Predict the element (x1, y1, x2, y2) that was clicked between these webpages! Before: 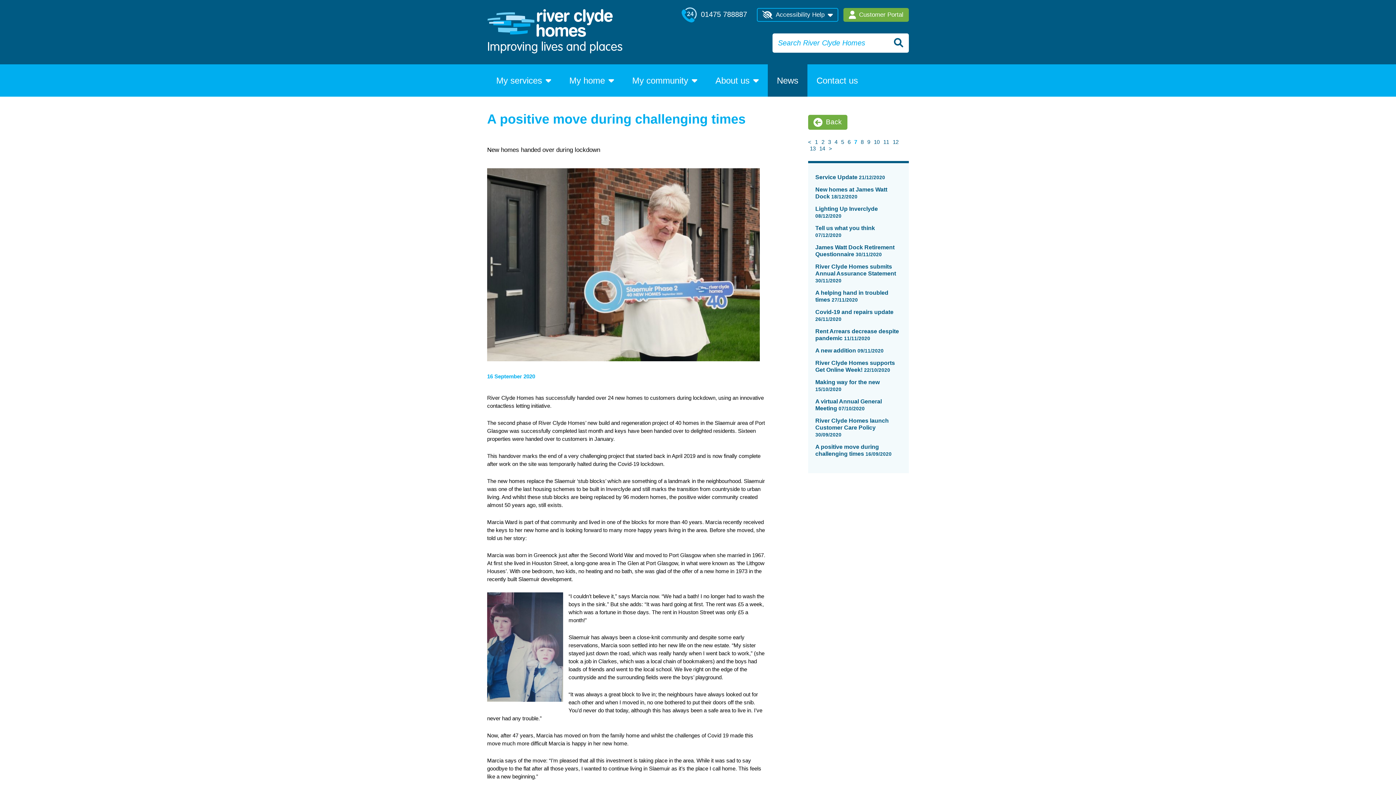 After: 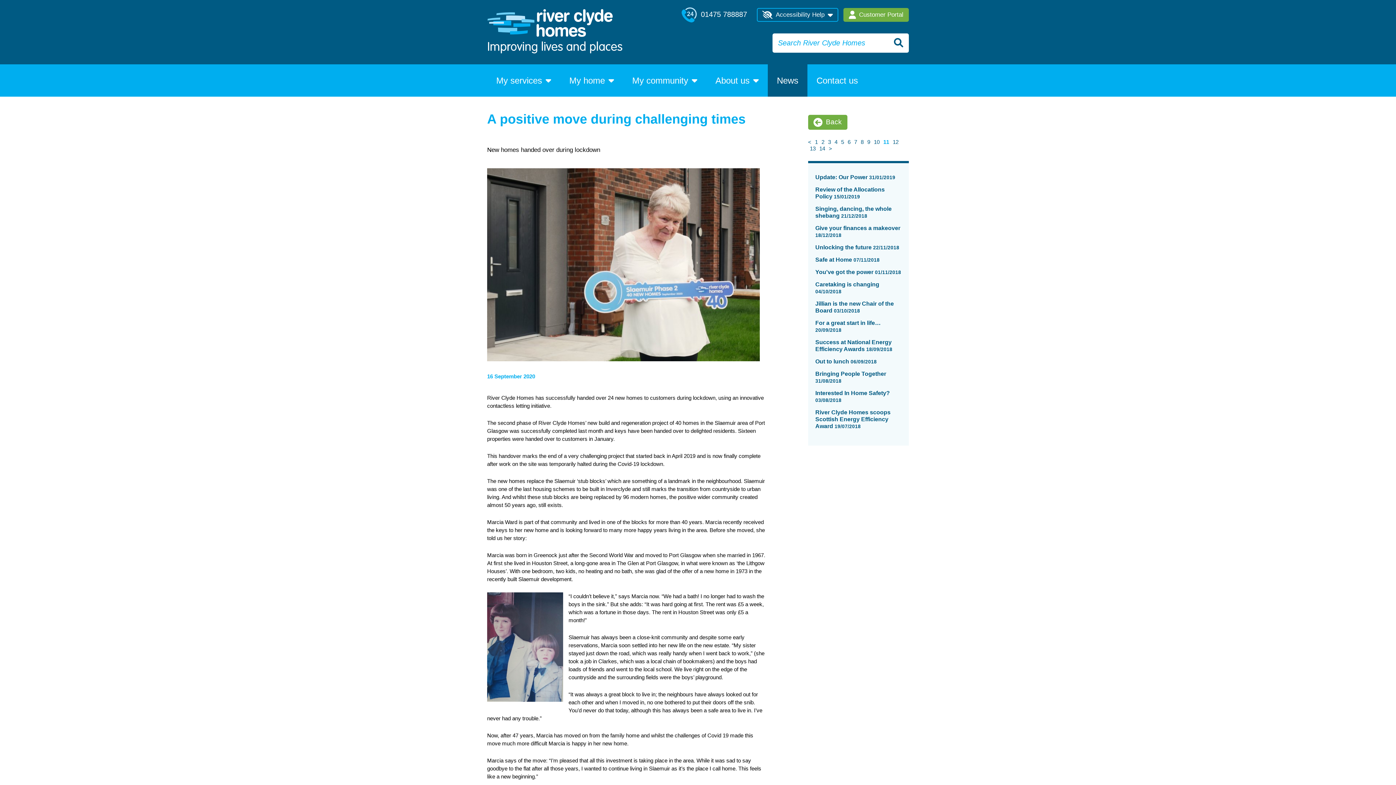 Action: label: 11 bbox: (883, 138, 889, 145)